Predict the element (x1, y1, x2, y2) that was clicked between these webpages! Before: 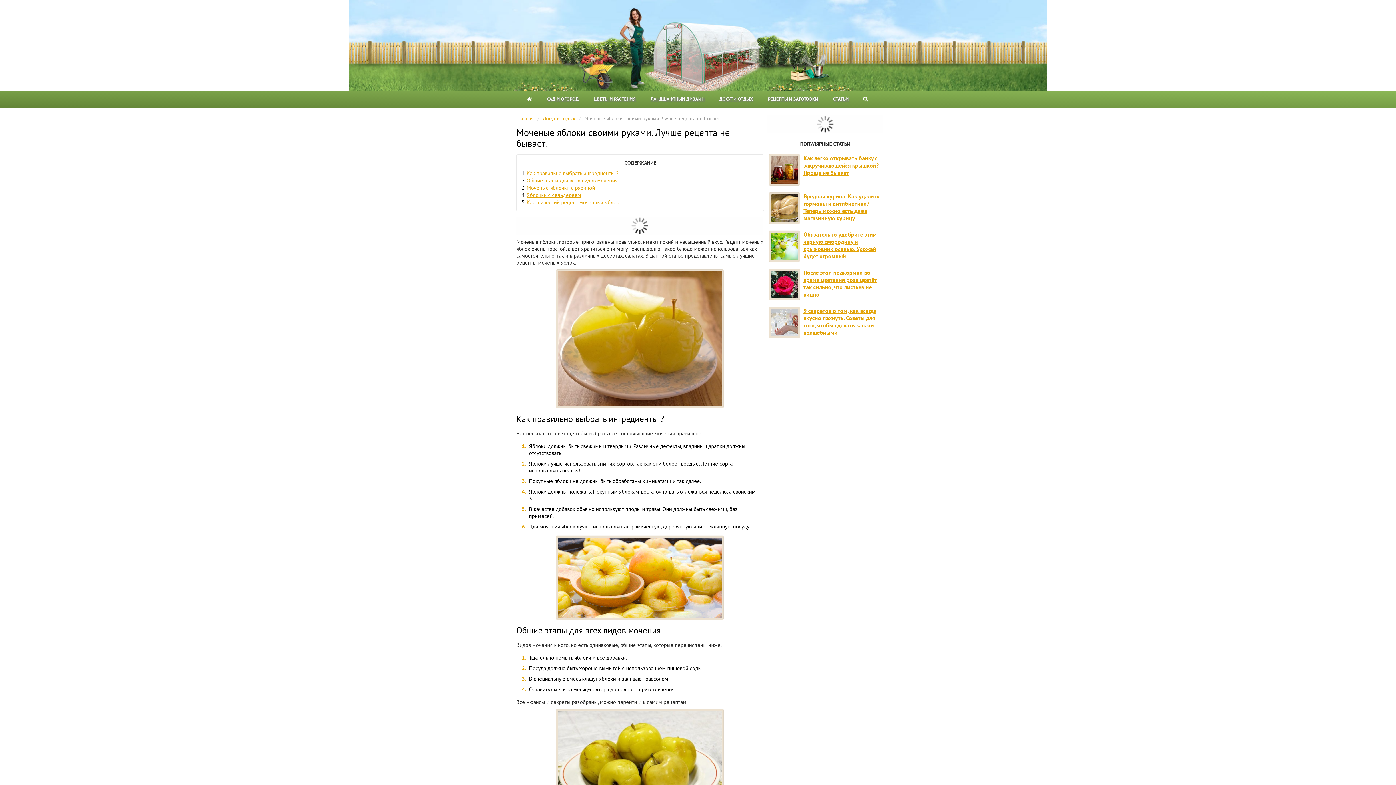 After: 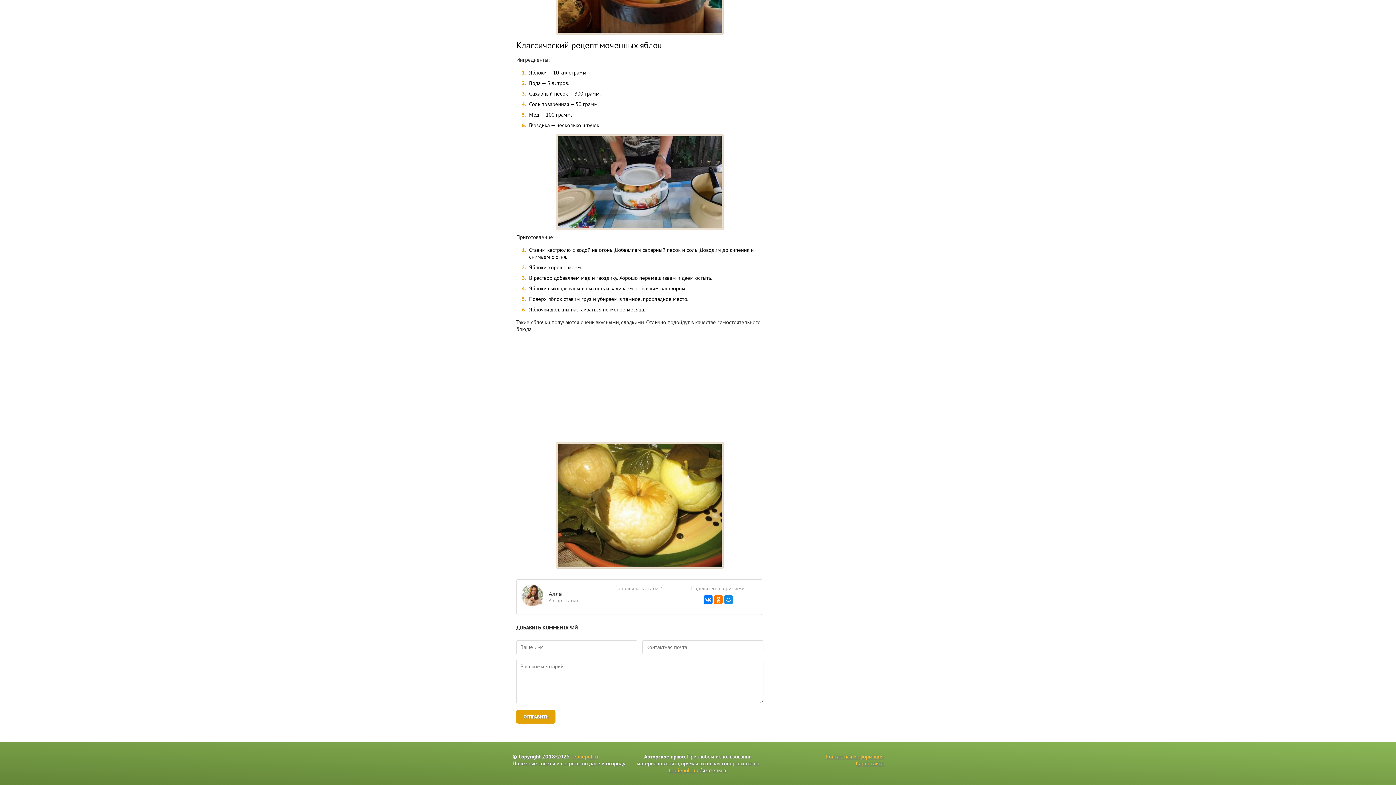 Action: bbox: (526, 198, 619, 205) label: Классический рецепт моченных яблок